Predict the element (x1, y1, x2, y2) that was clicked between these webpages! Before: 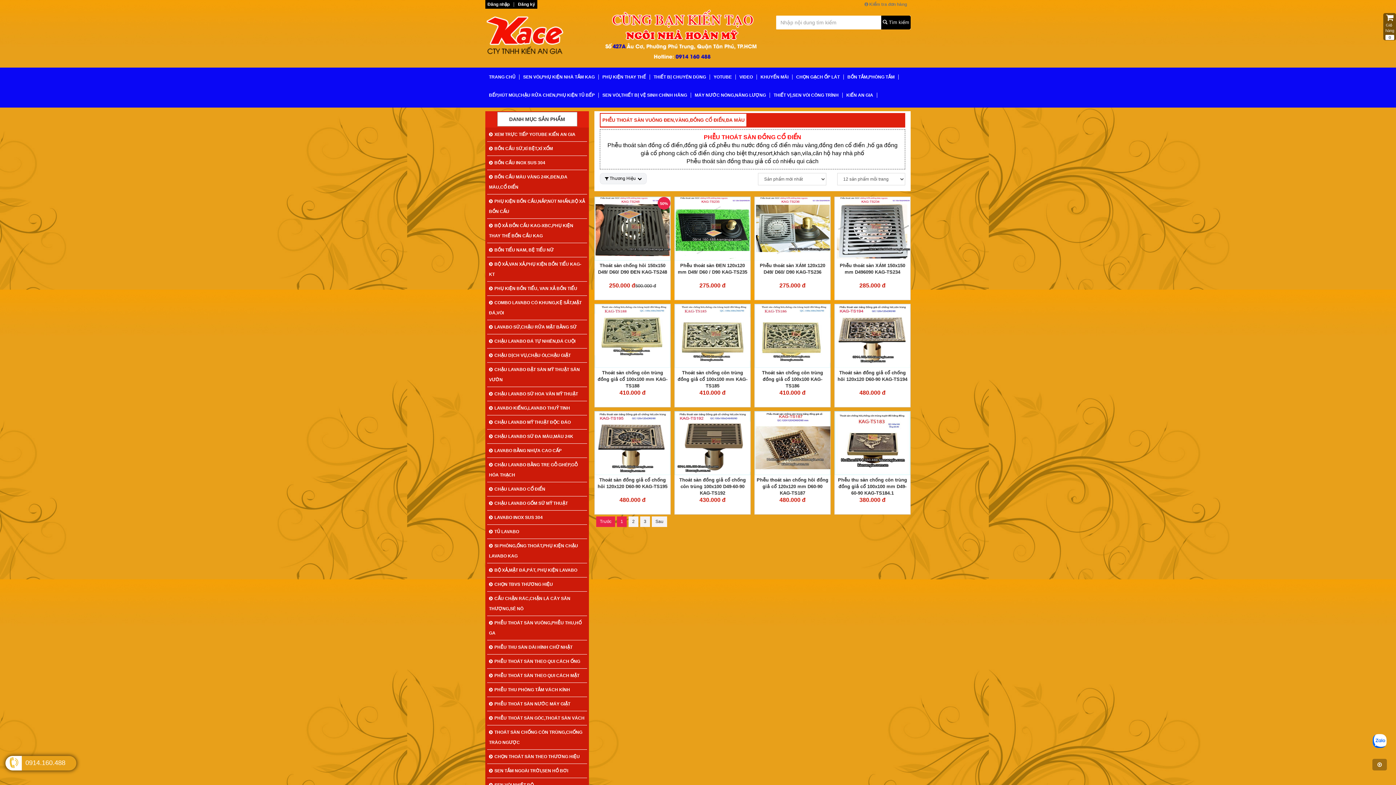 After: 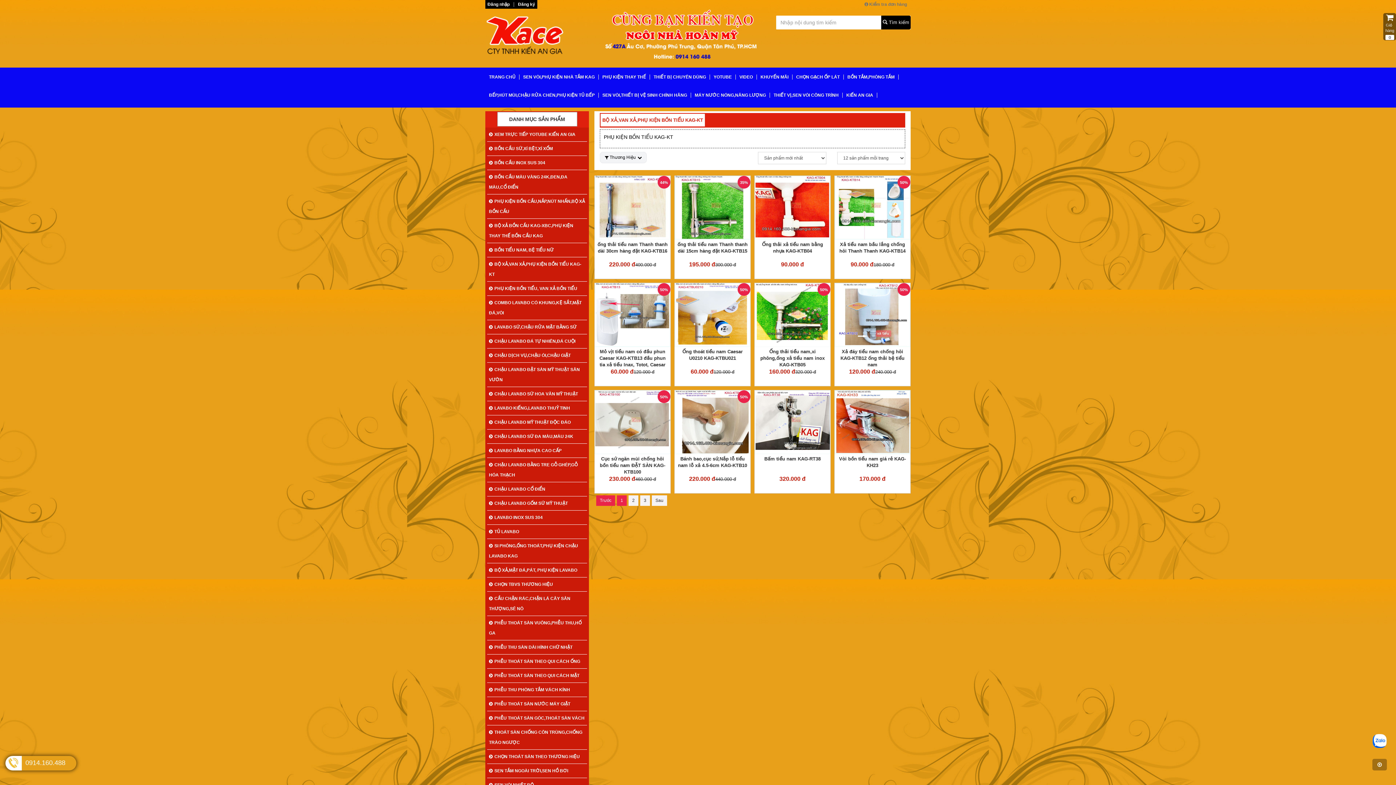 Action: label: BỘ XẢ,VAN XẢ,PHỤ KIỆN BỒN TIỂU KAG-KT bbox: (487, 257, 587, 281)